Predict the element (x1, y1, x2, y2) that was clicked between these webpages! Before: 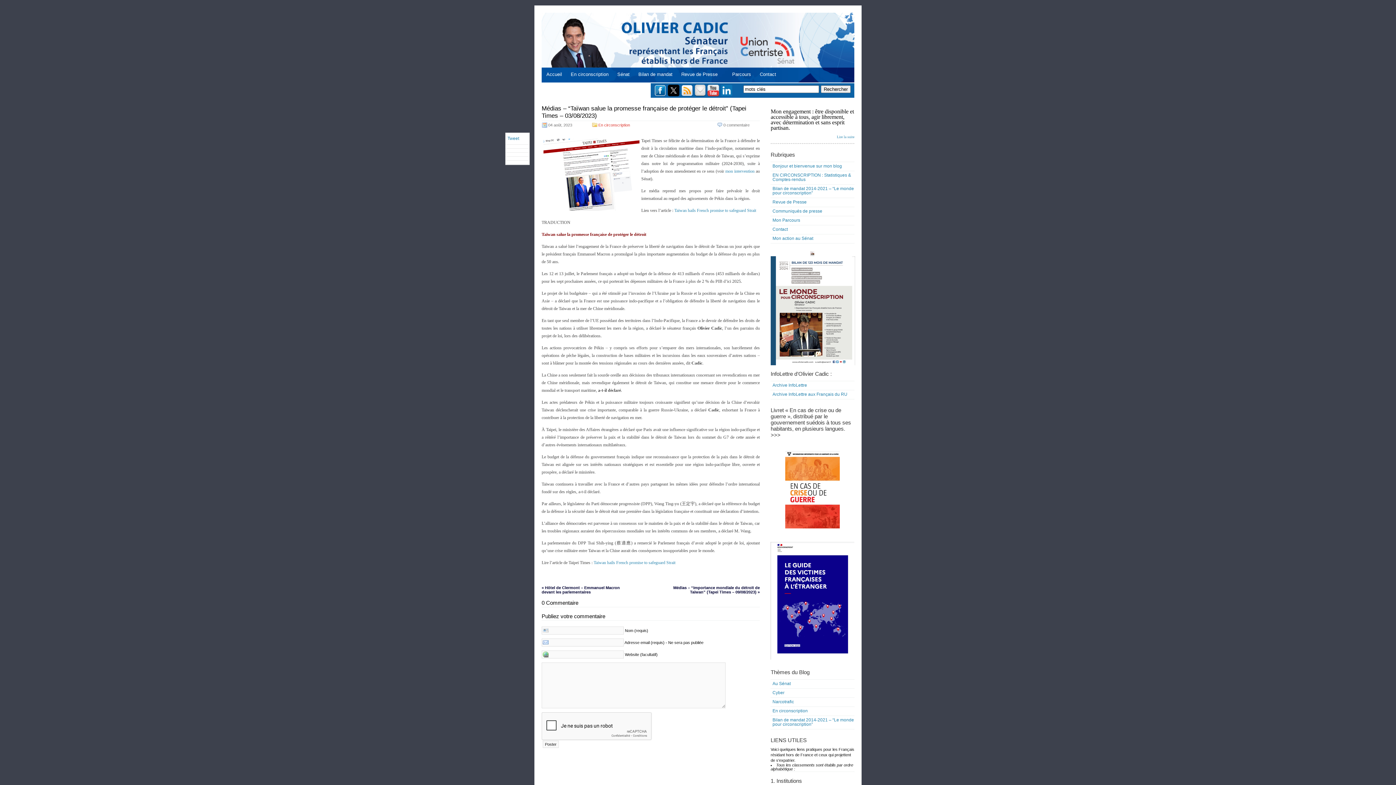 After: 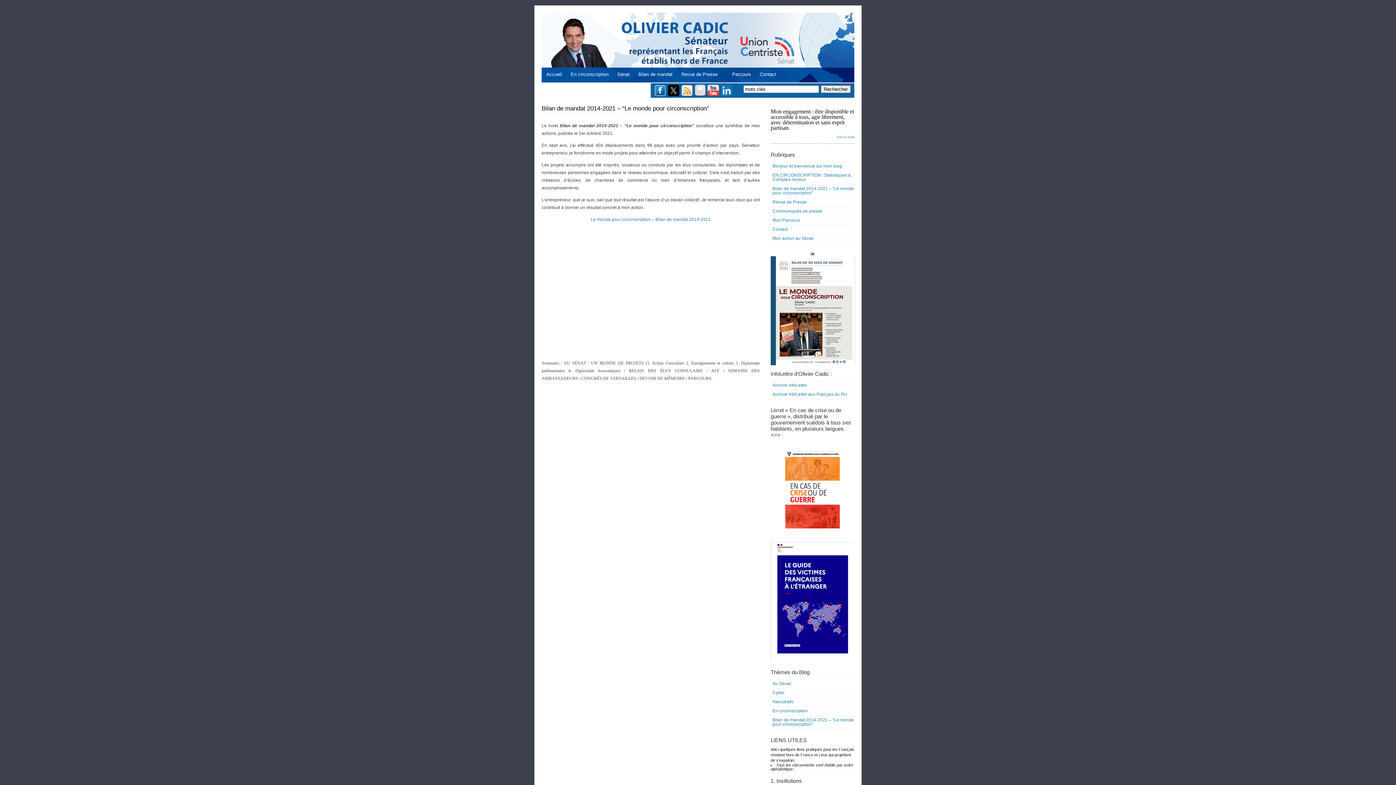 Action: bbox: (638, 71, 672, 77) label: Bilan de mandat